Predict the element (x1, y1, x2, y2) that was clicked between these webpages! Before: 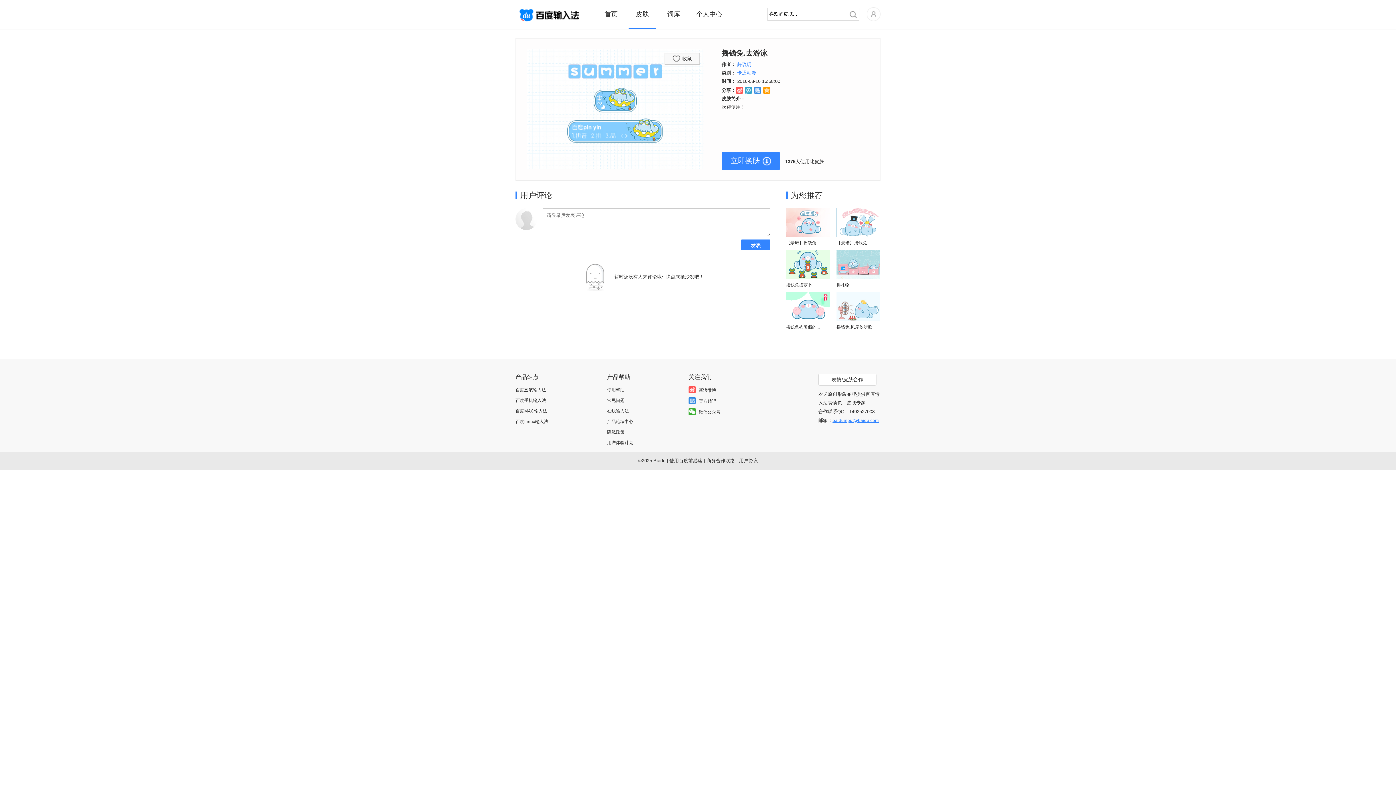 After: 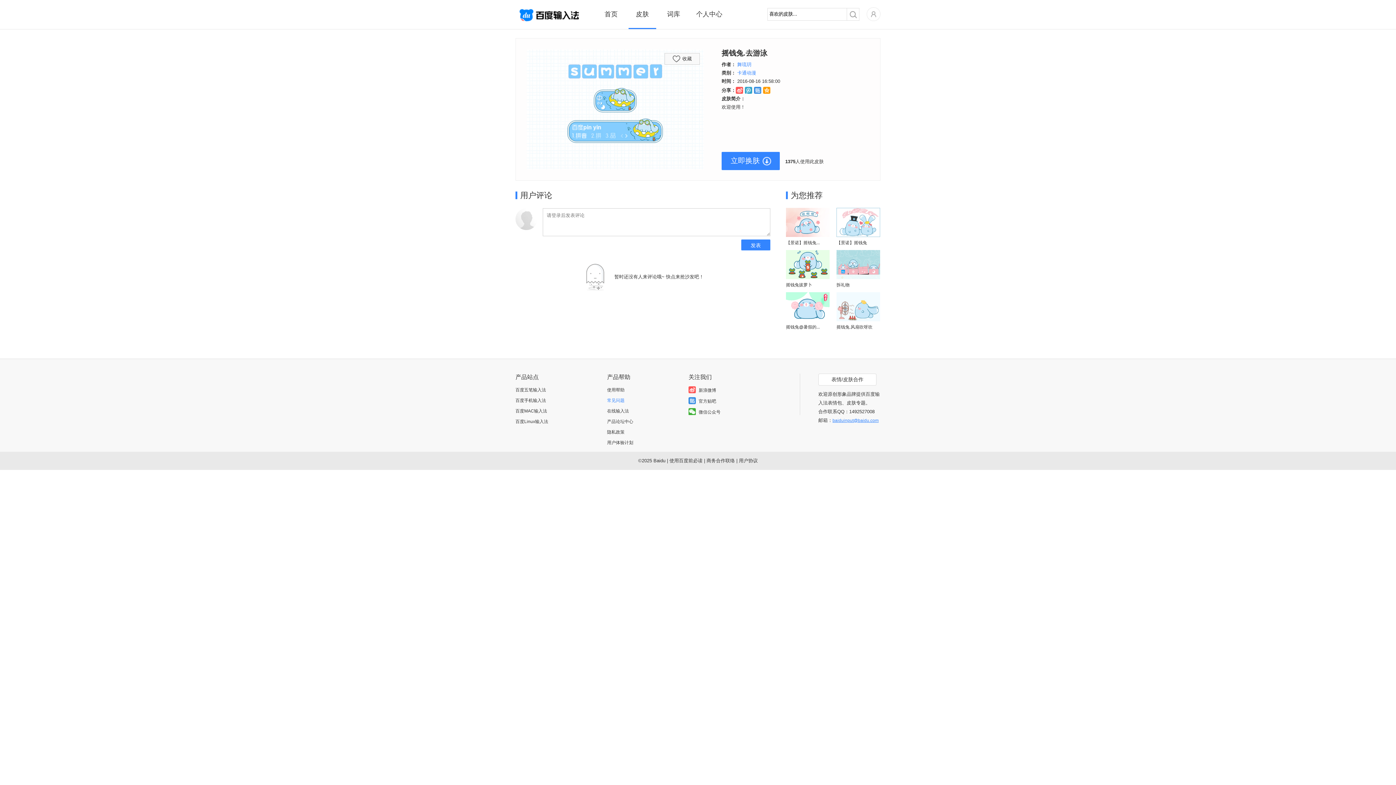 Action: bbox: (607, 398, 624, 403) label: 常见问题